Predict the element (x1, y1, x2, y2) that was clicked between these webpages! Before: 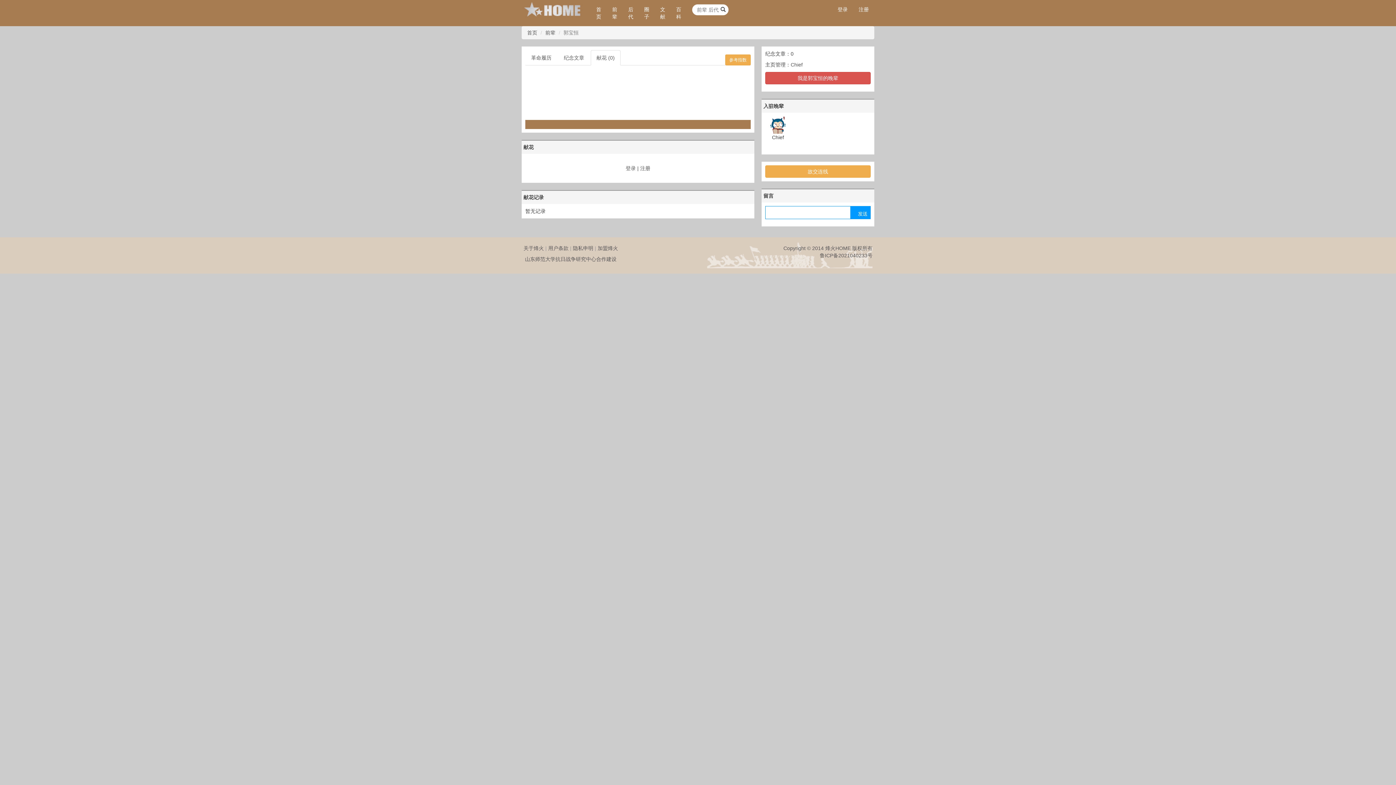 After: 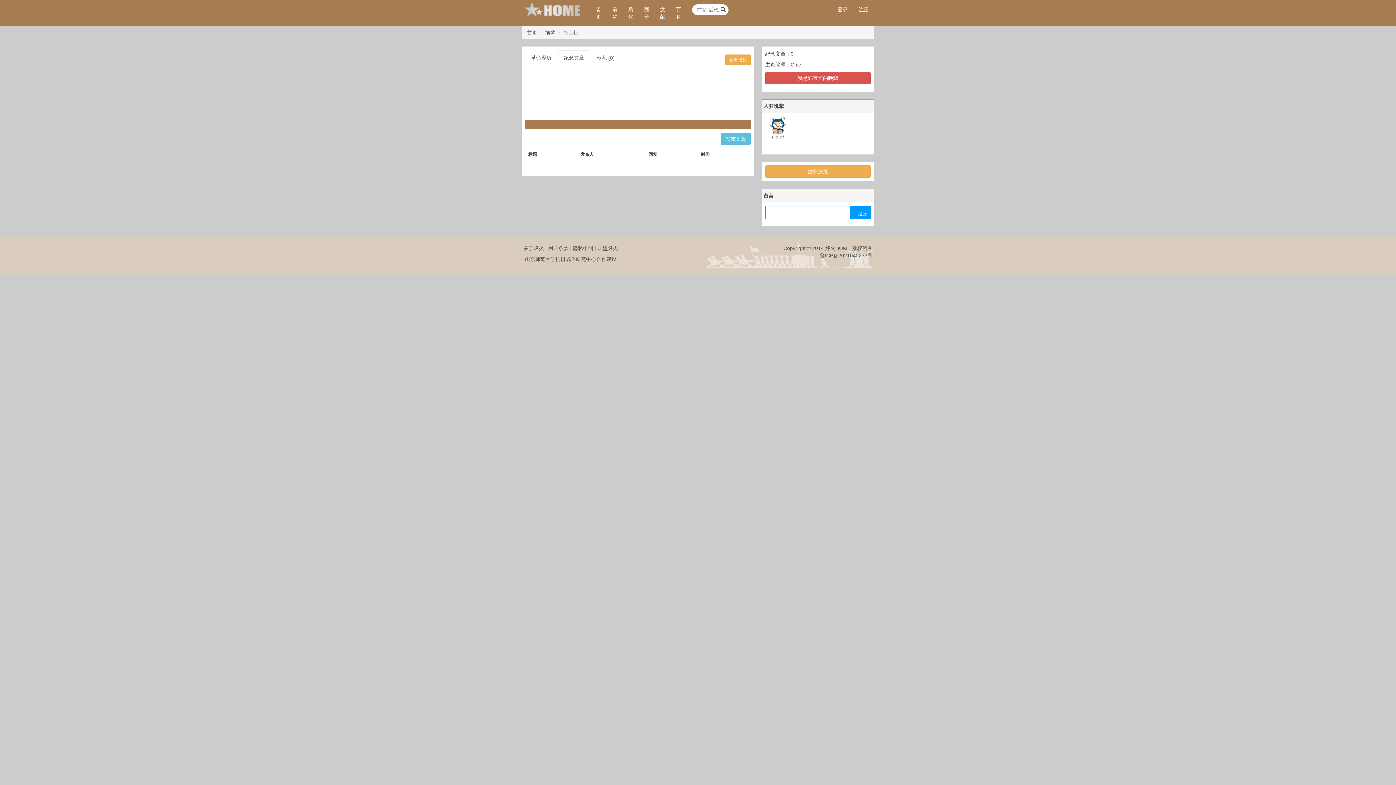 Action: label: 纪念文章 bbox: (558, 50, 590, 65)